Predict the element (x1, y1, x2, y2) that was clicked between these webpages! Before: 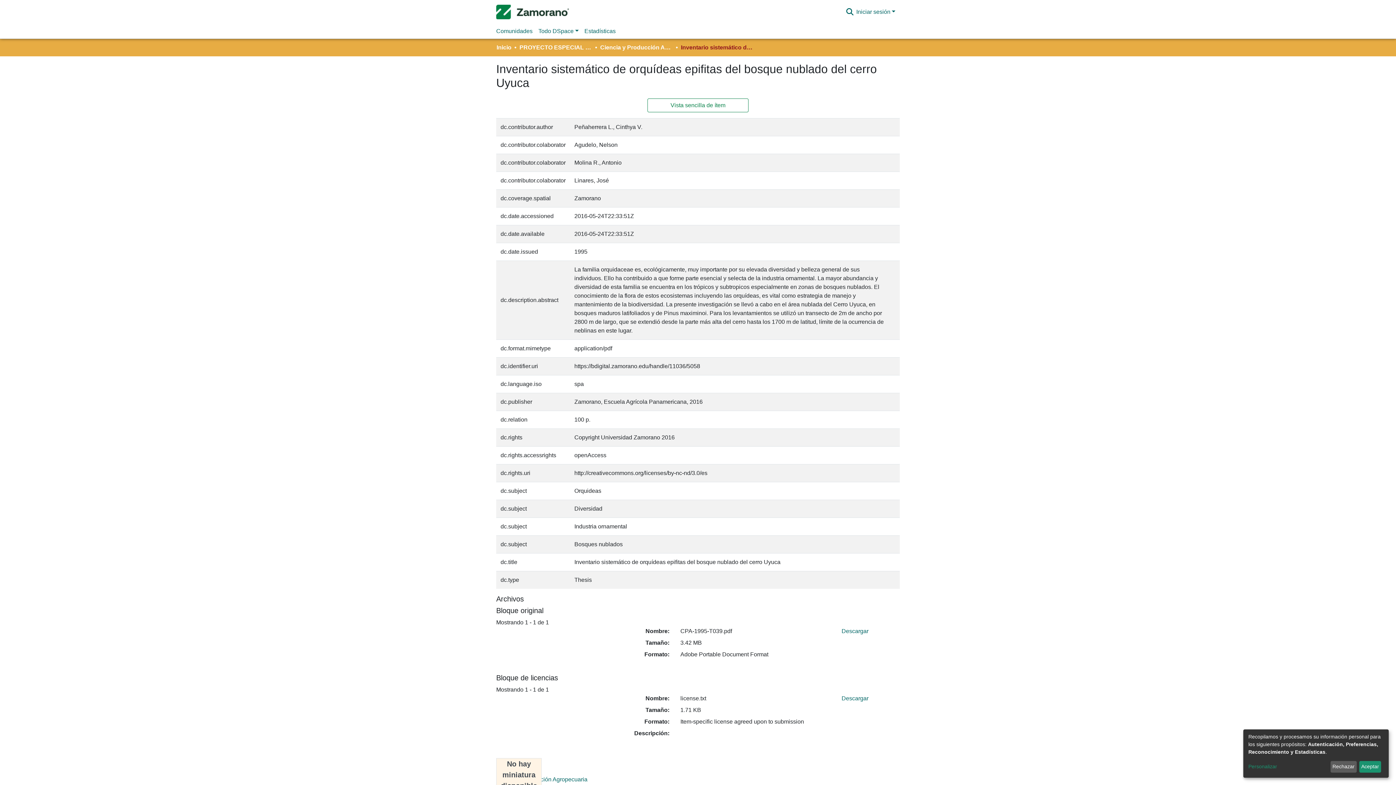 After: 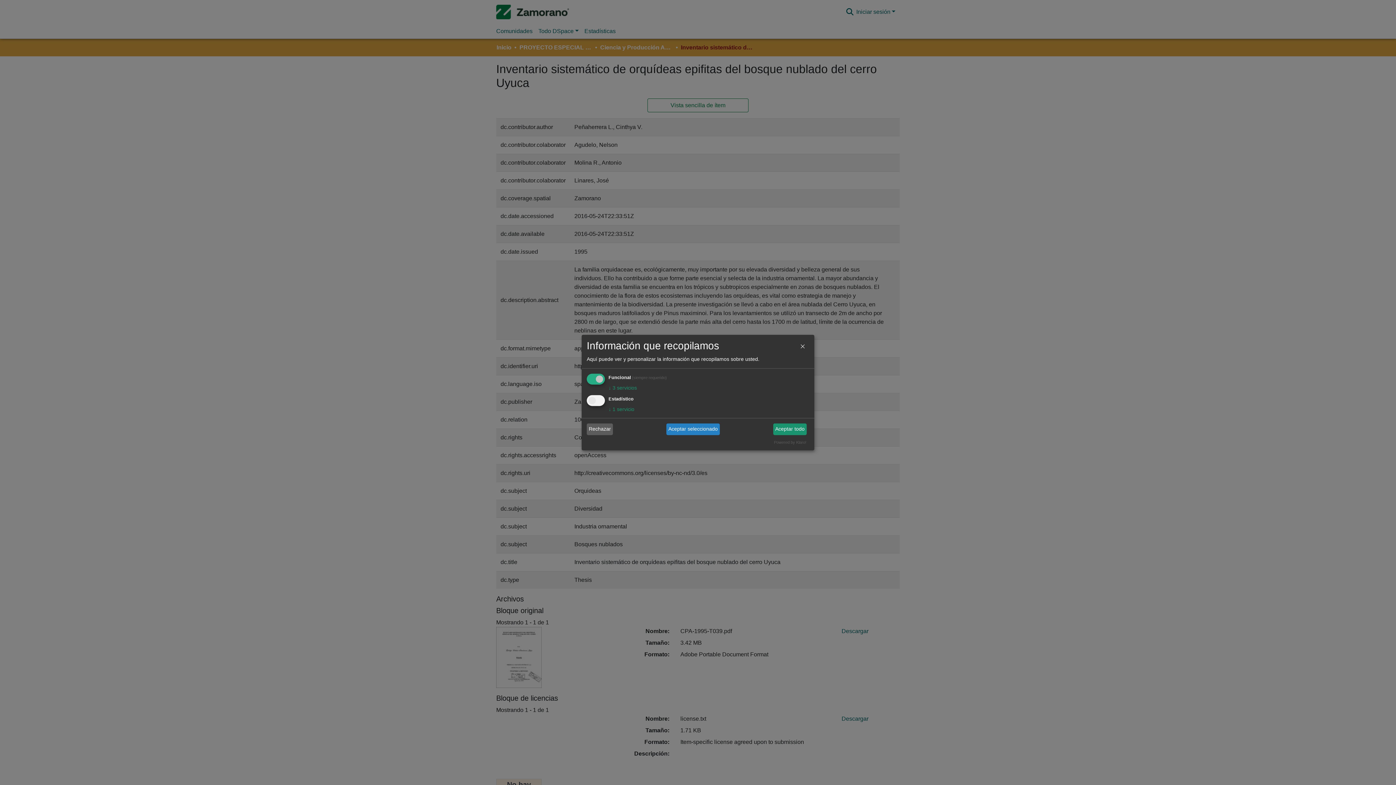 Action: bbox: (1248, 763, 1328, 771) label: Personalizar